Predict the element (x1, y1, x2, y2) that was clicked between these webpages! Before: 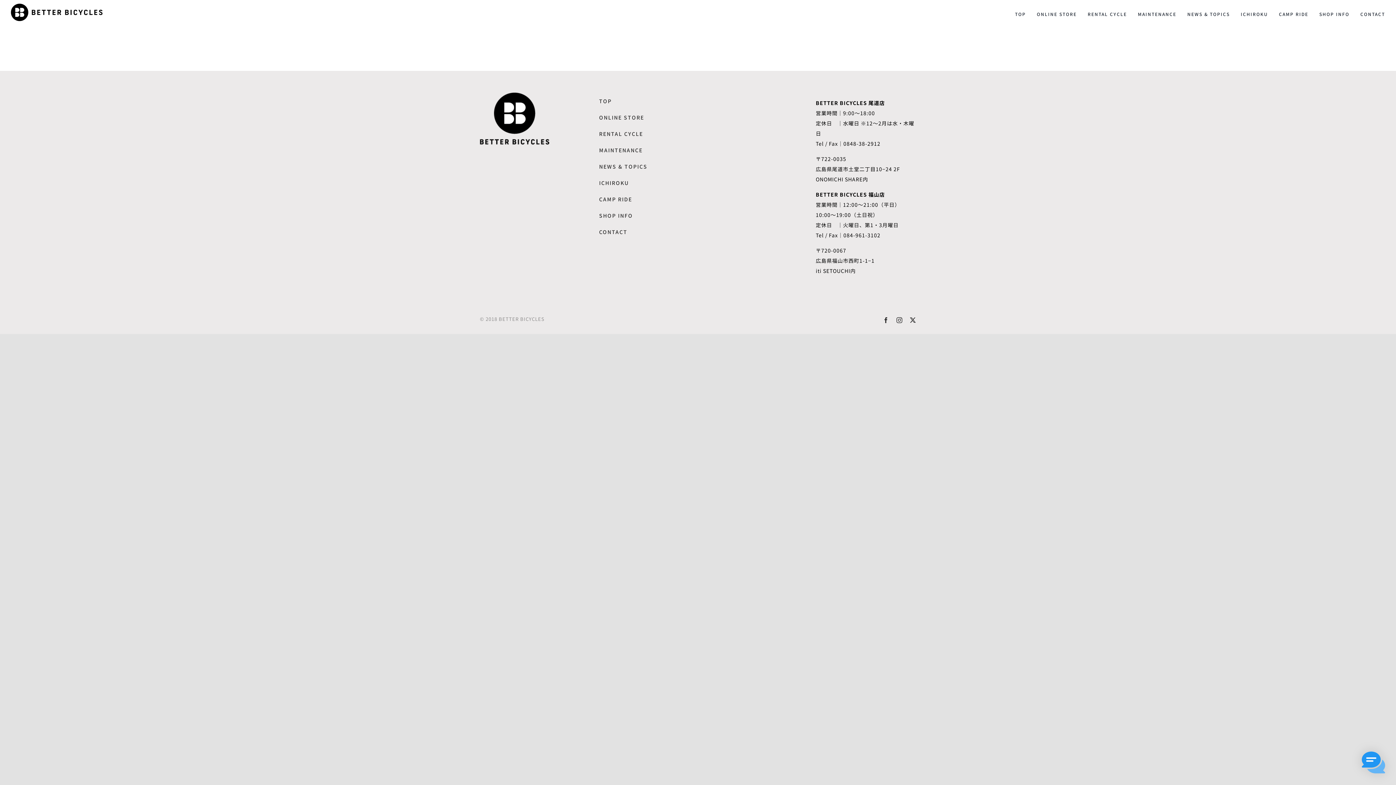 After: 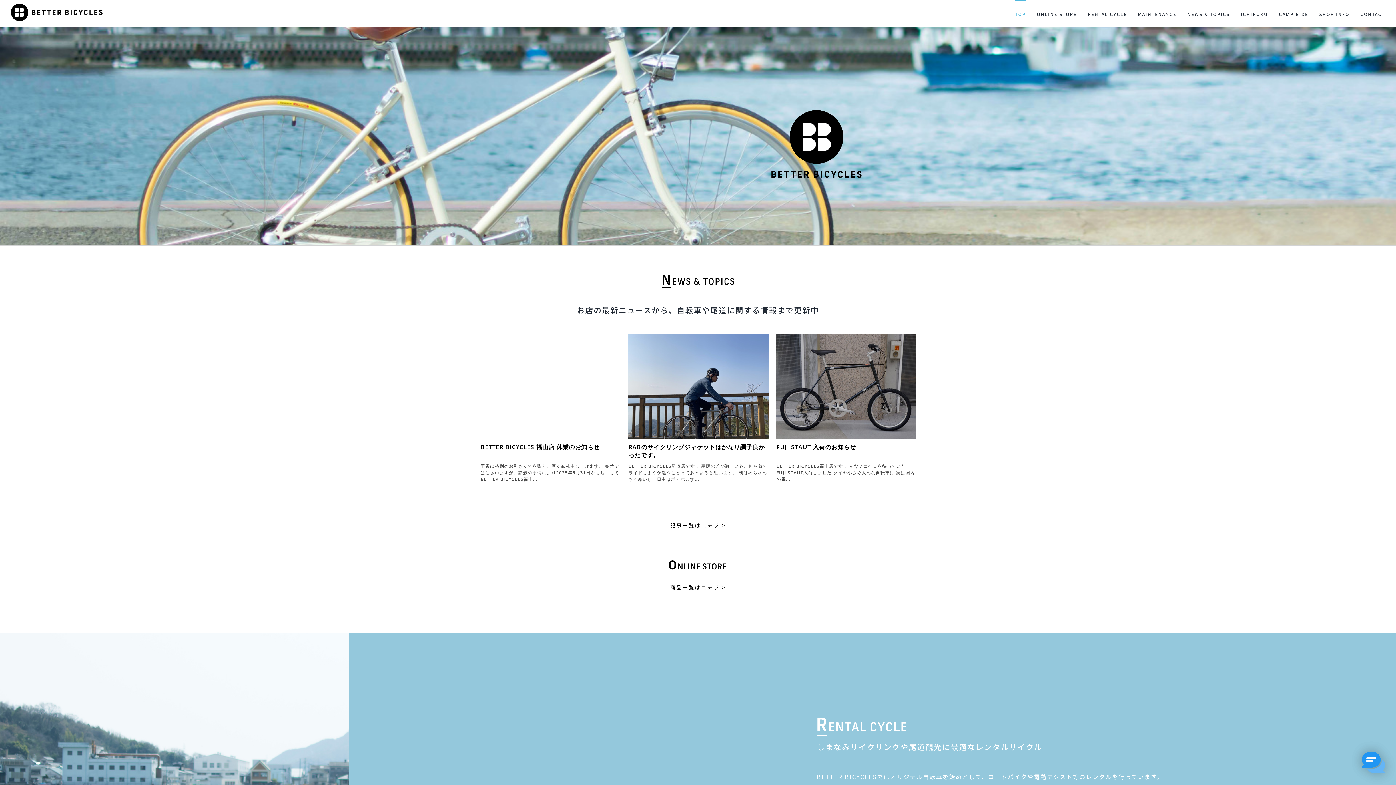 Action: bbox: (592, 93, 692, 109) label: TOP